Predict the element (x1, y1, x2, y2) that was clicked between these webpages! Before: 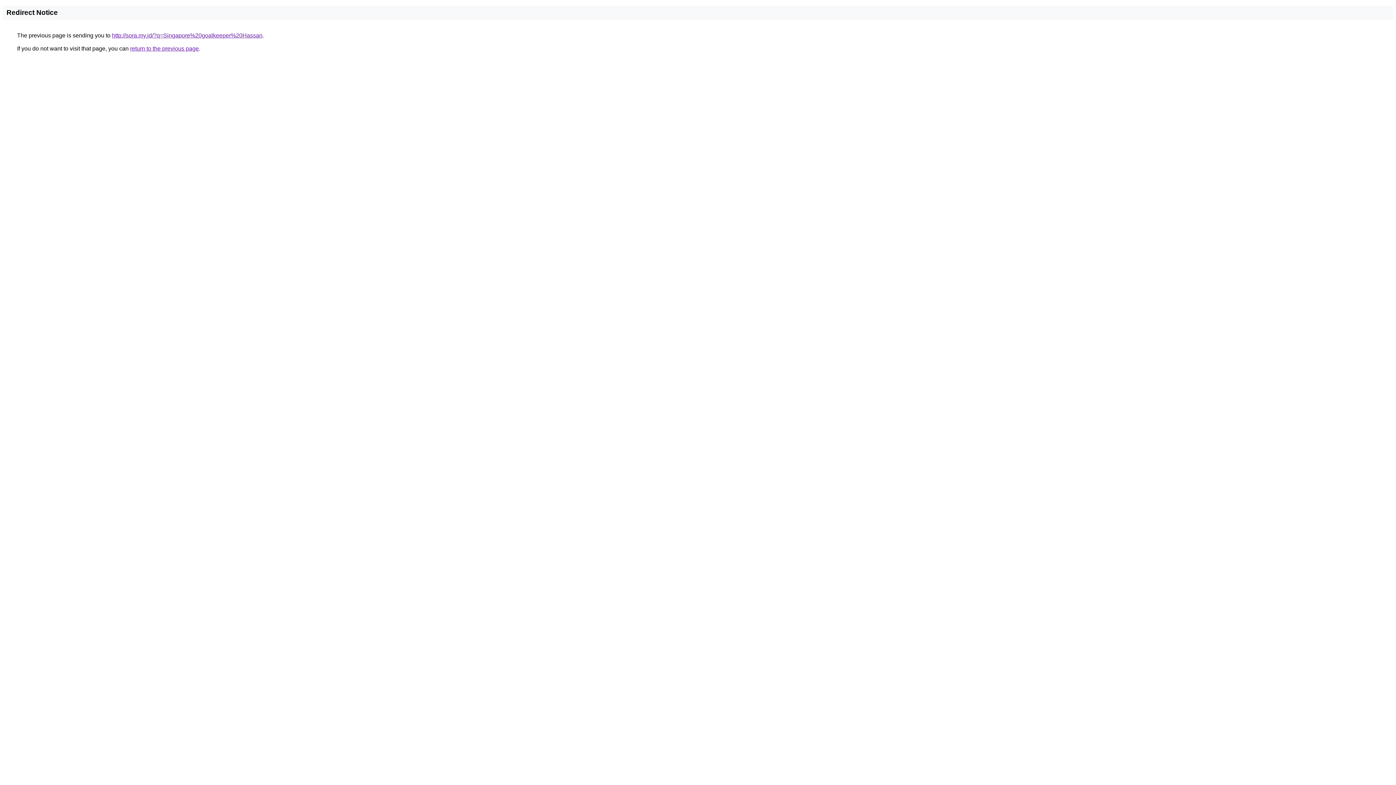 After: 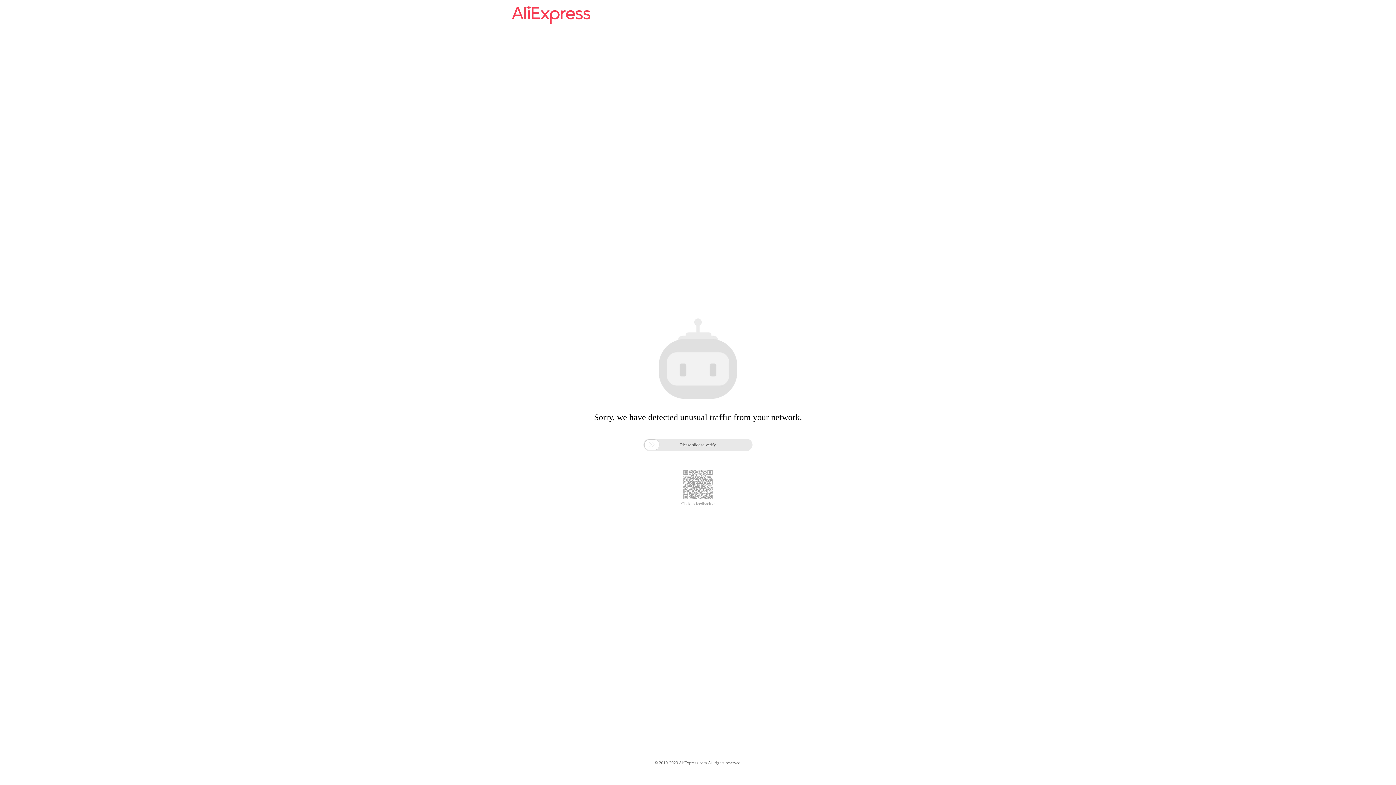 Action: bbox: (112, 32, 262, 38) label: http://sora.my.id/?q=Singapore%20goalkeeper%20Hassan